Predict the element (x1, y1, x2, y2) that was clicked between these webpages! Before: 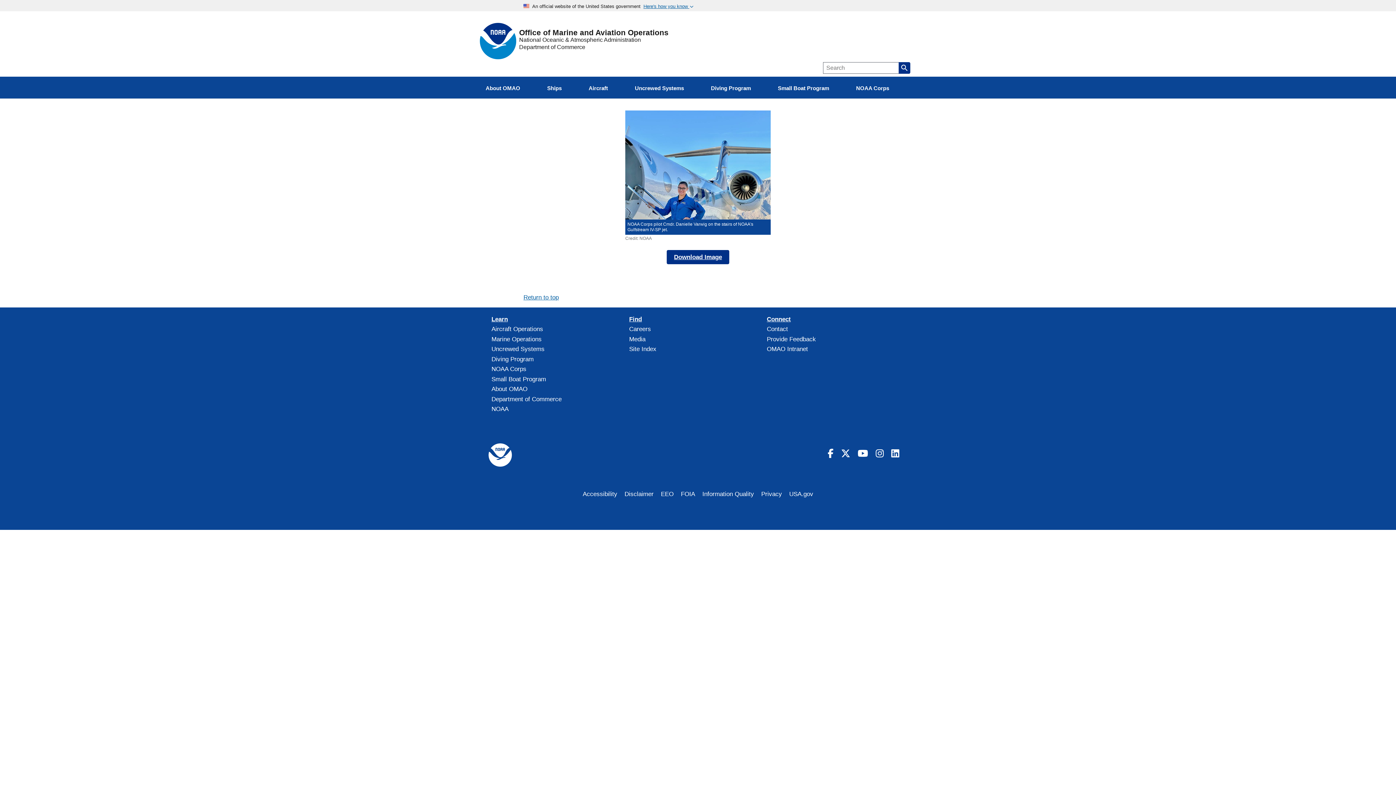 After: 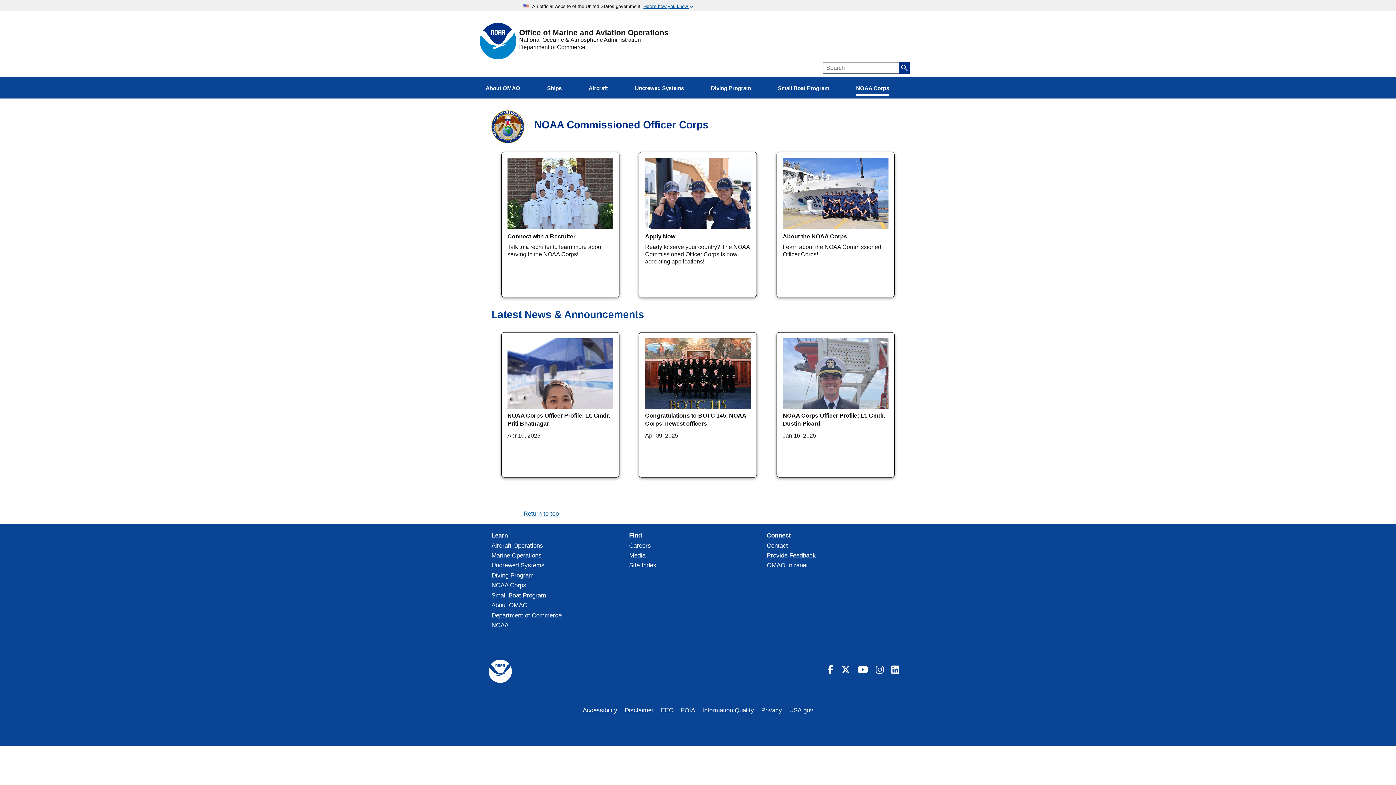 Action: label: NOAA Corps bbox: (491, 365, 526, 372)